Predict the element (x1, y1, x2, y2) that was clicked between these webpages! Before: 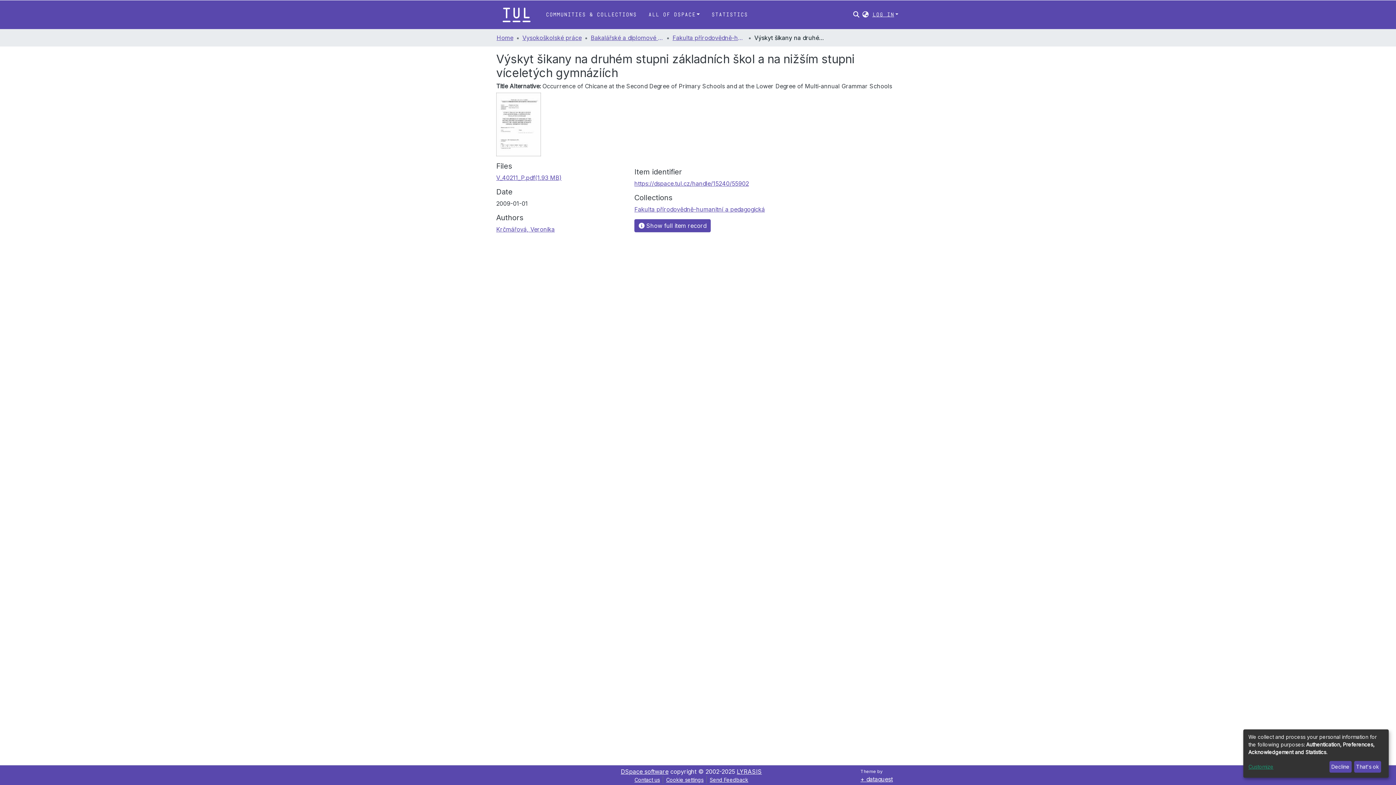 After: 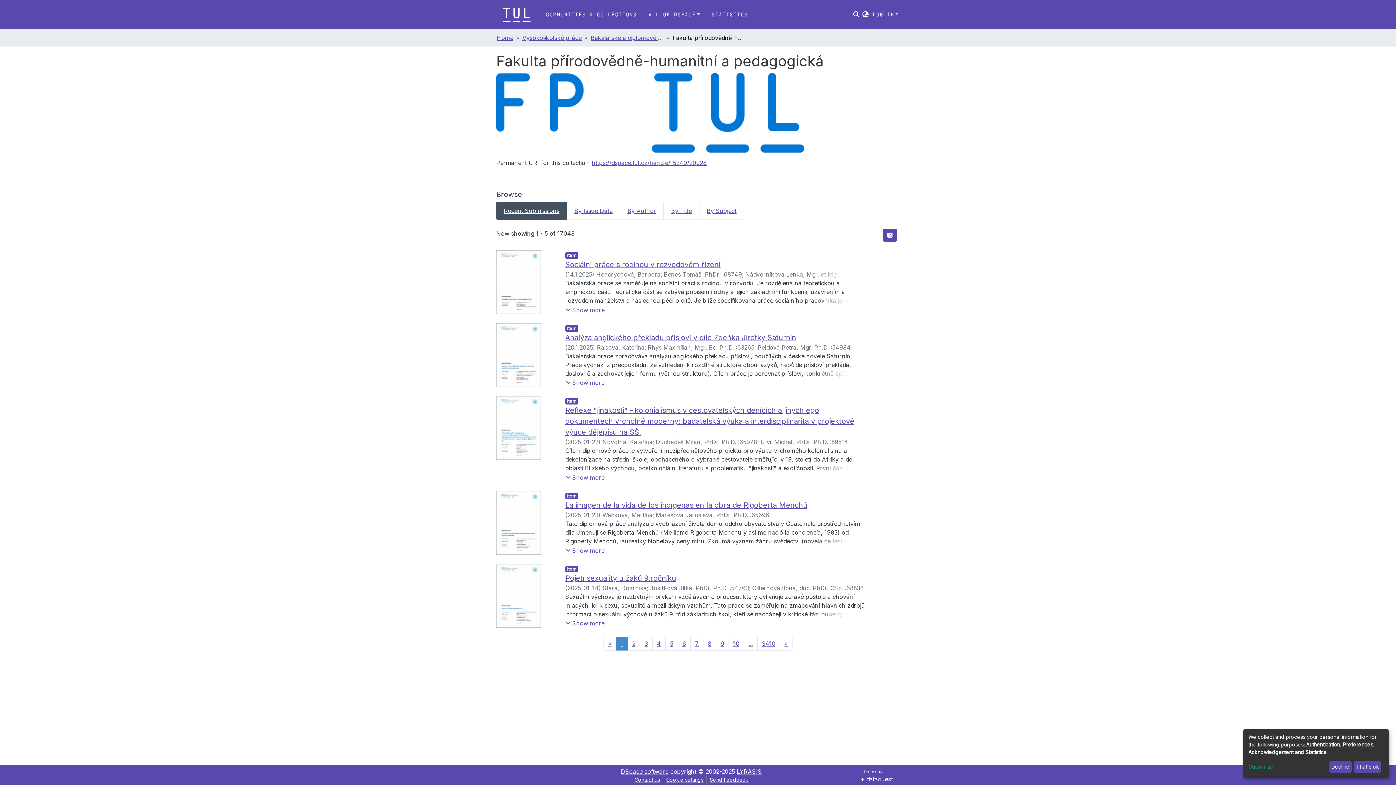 Action: bbox: (672, 33, 745, 42) label: Fakulta přírodovědně-humanitní a pedagogická